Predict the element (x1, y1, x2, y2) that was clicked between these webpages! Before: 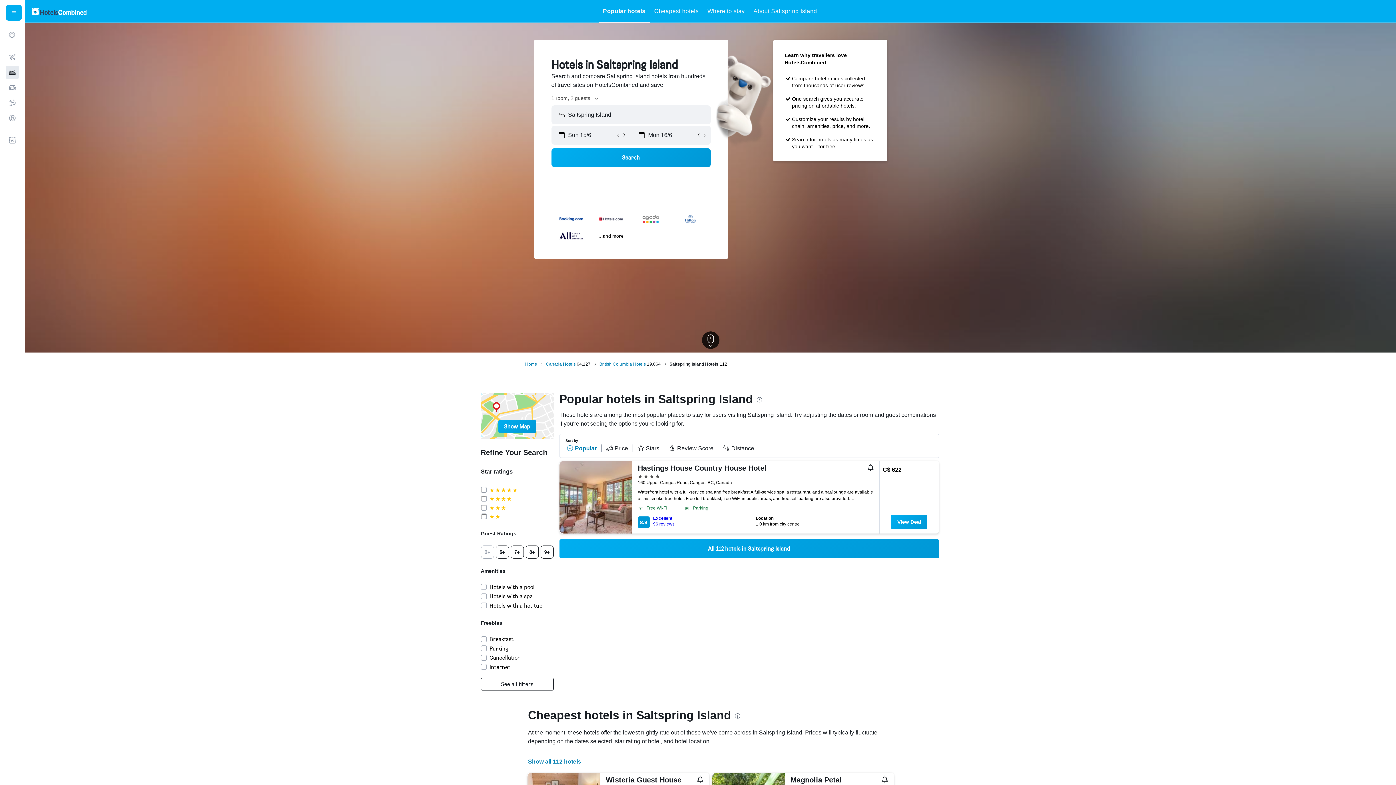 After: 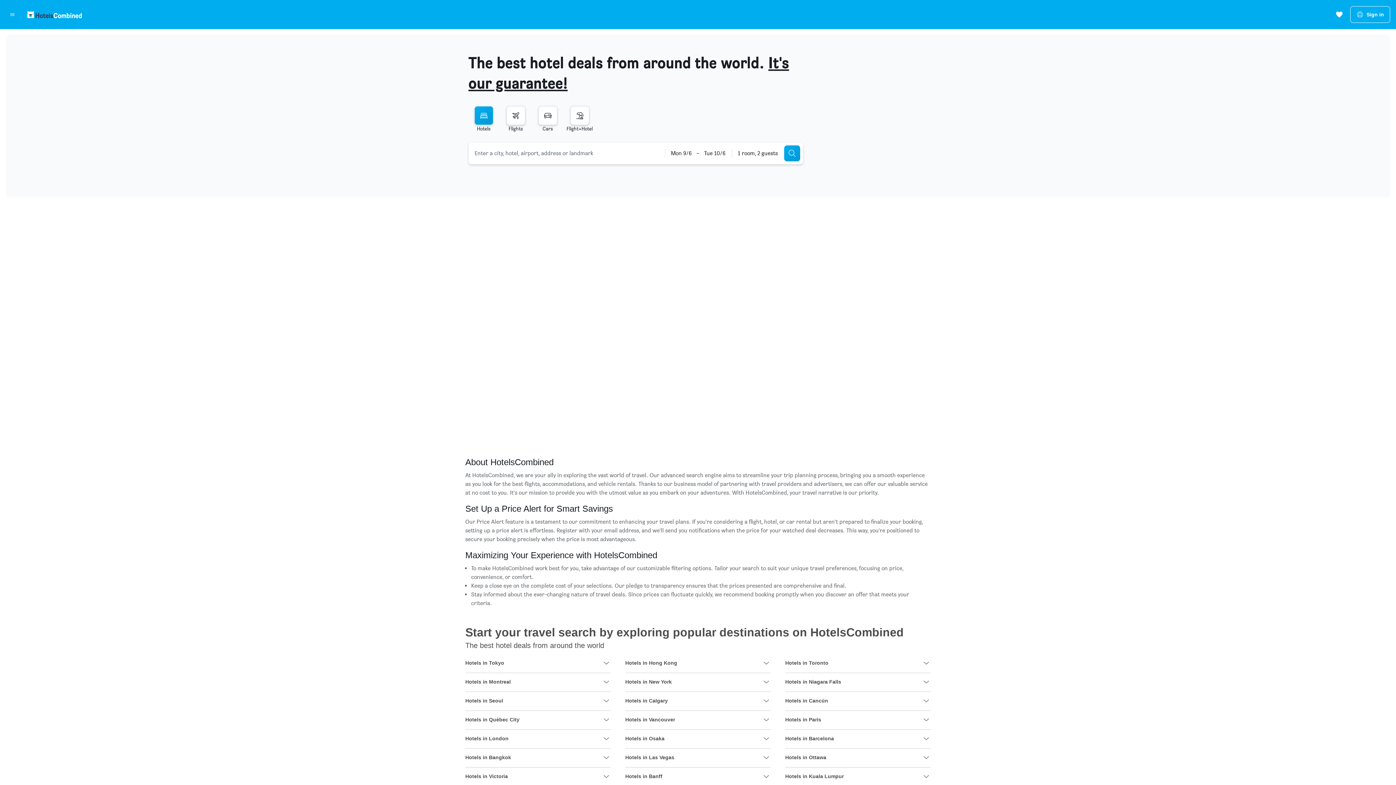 Action: bbox: (525, 361, 537, 367) label: Home